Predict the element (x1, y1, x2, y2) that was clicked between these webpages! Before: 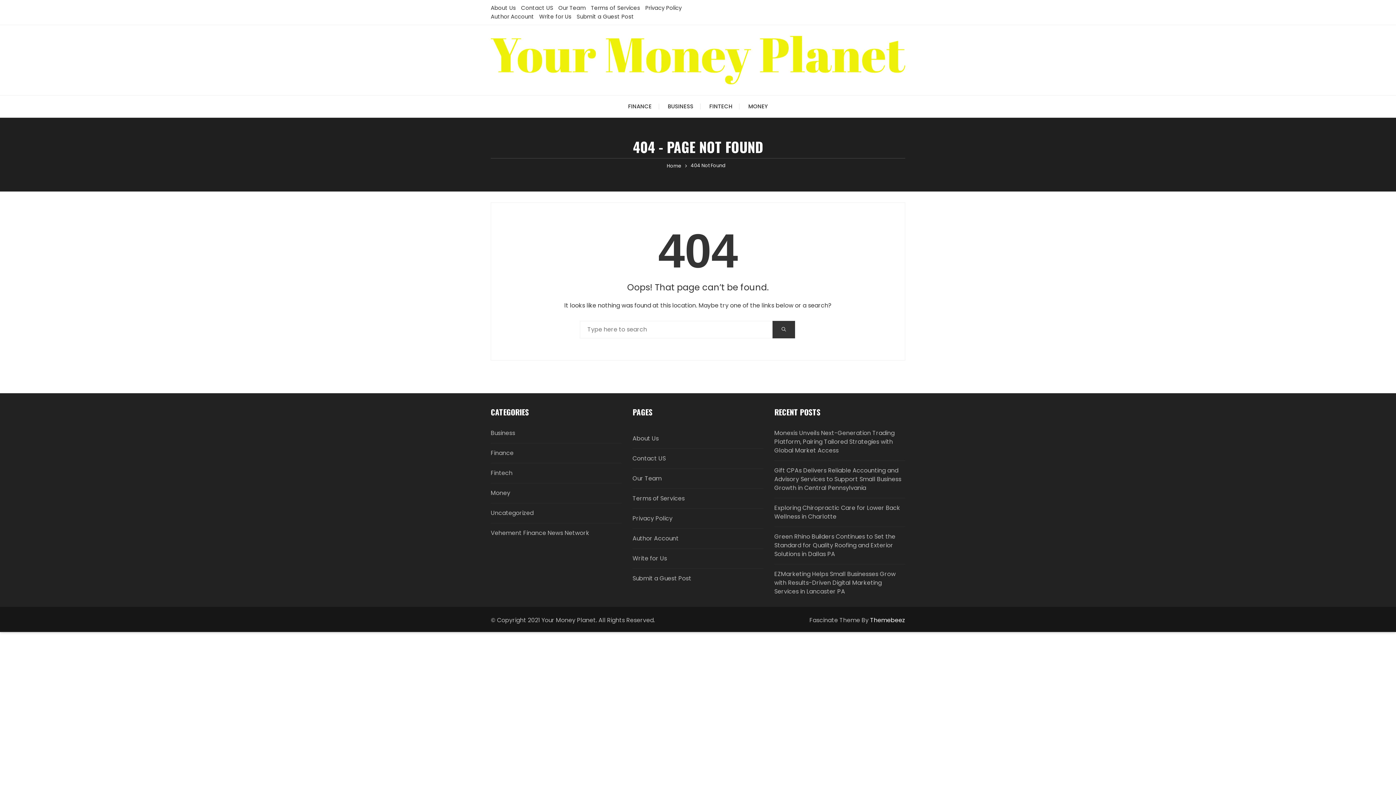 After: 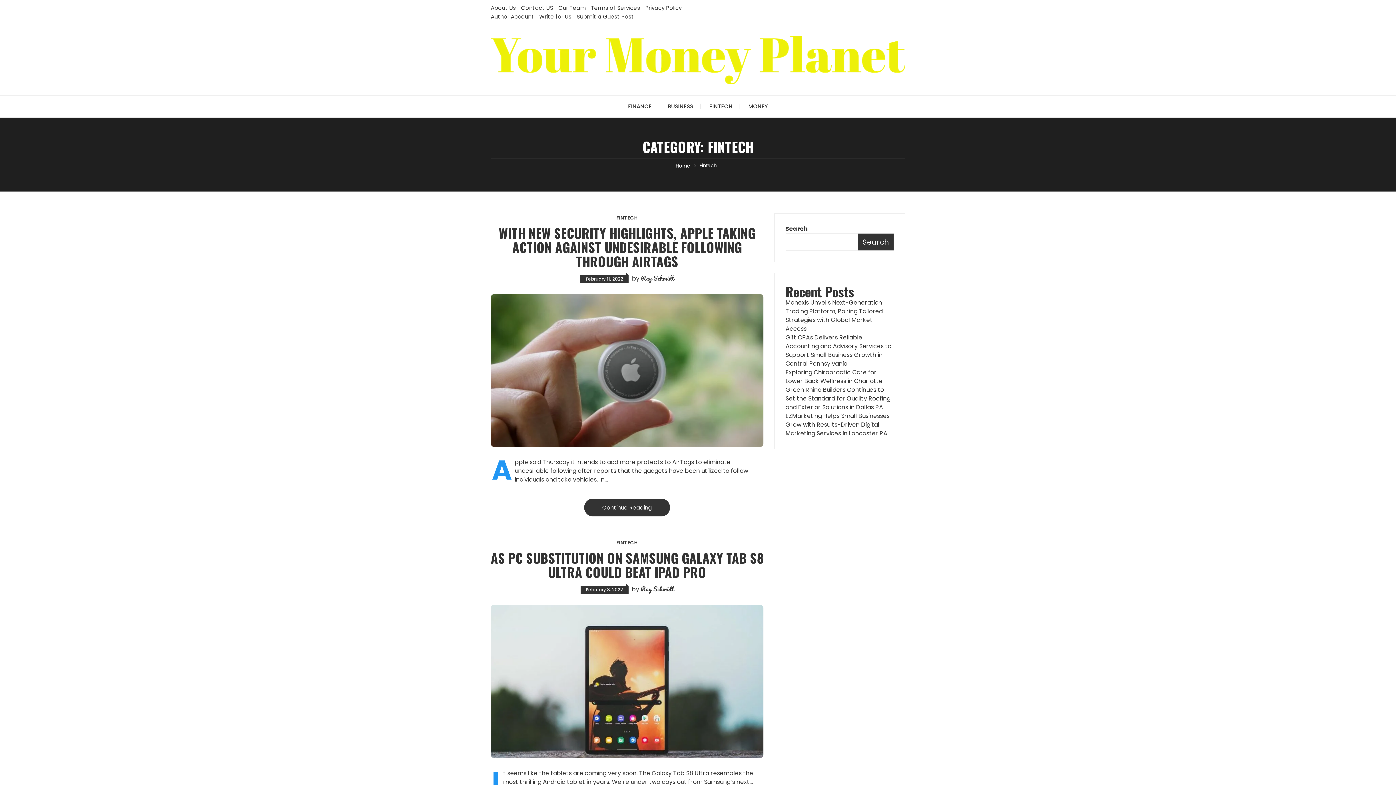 Action: bbox: (490, 468, 595, 477) label: Fintech